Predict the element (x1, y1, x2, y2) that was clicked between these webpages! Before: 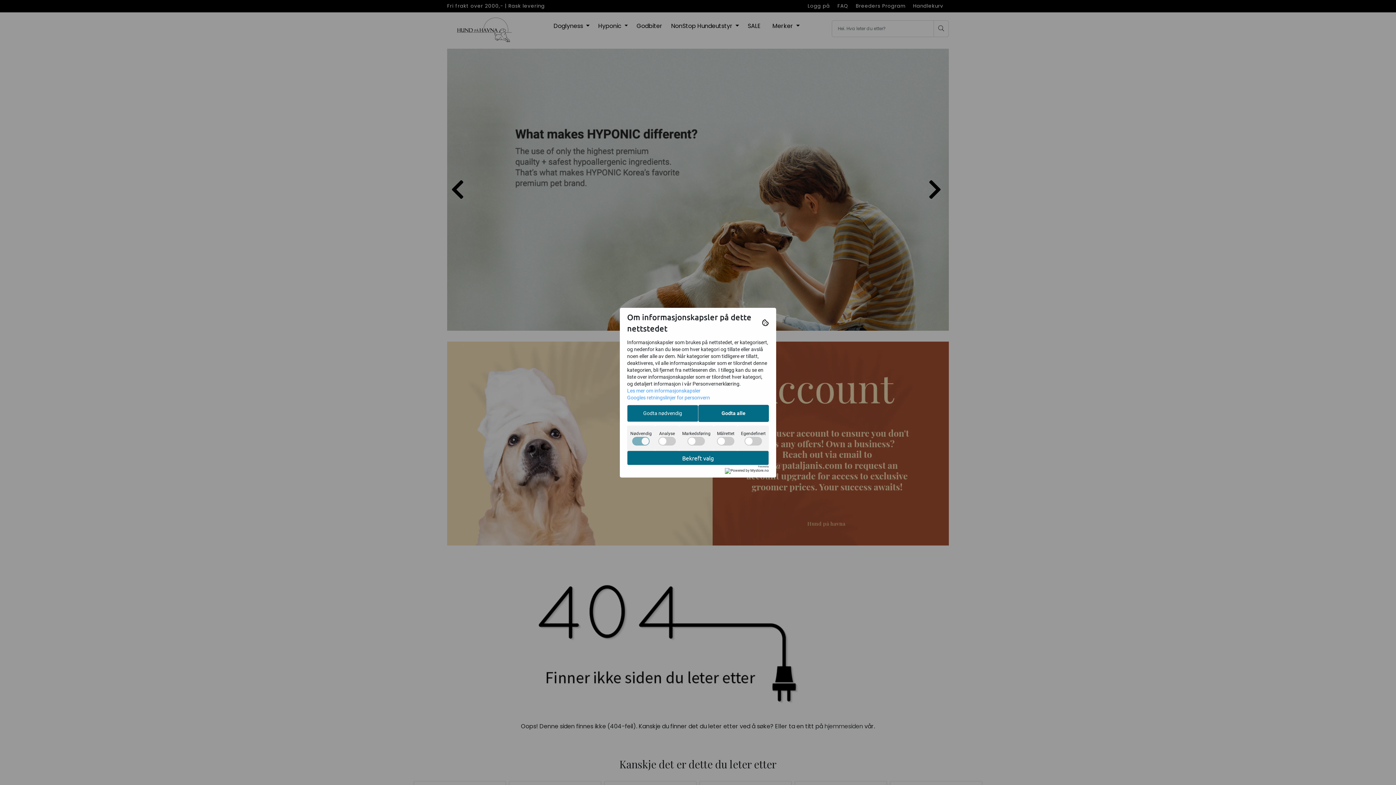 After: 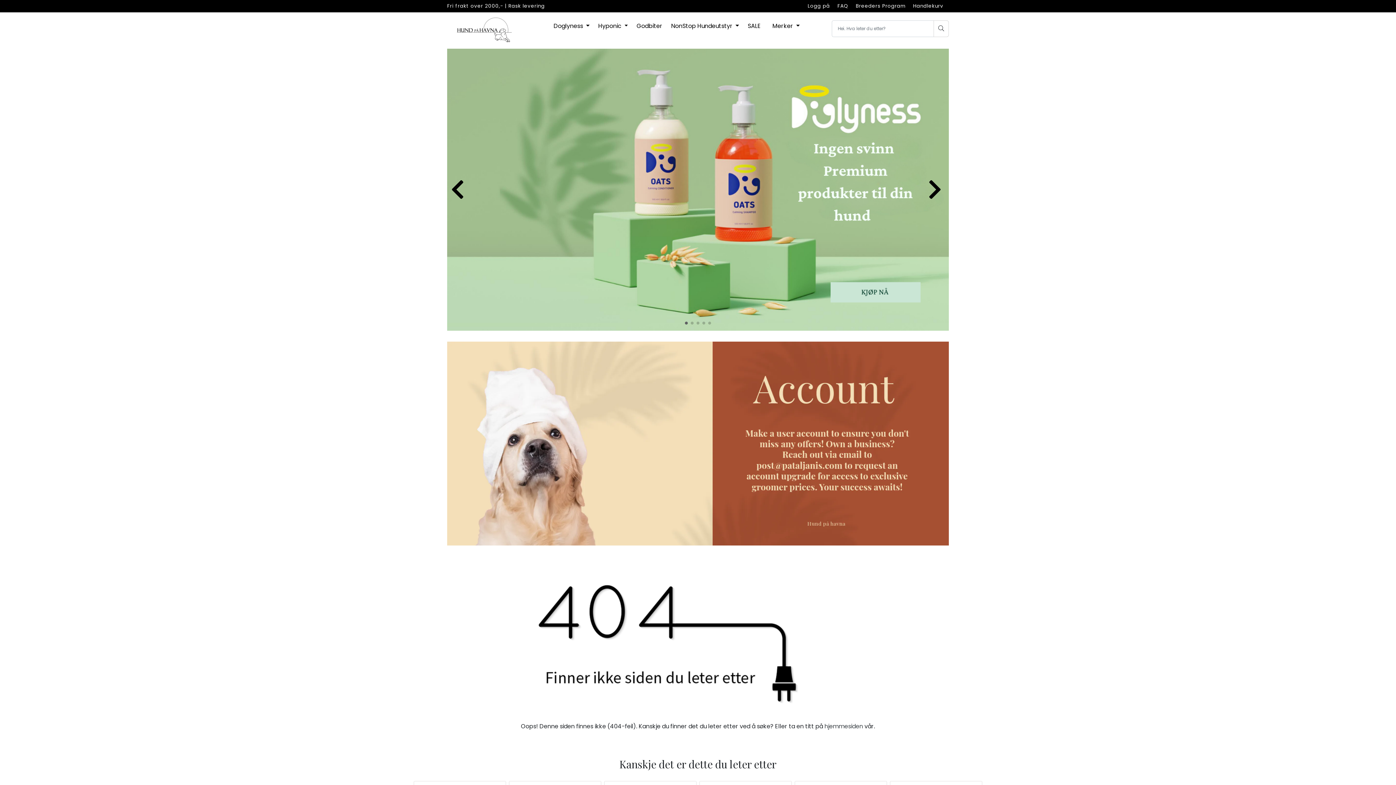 Action: bbox: (627, 404, 698, 422) label: Godta nødvendig